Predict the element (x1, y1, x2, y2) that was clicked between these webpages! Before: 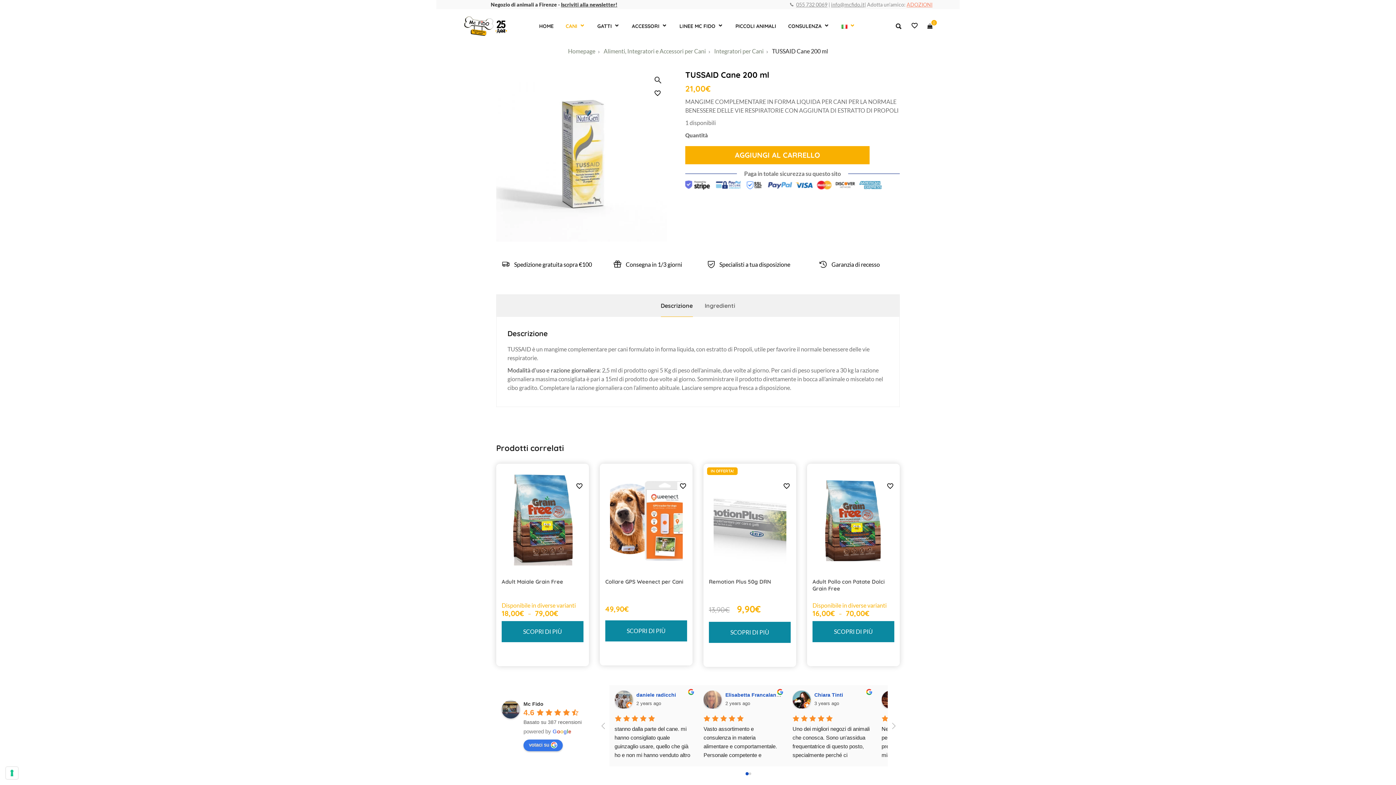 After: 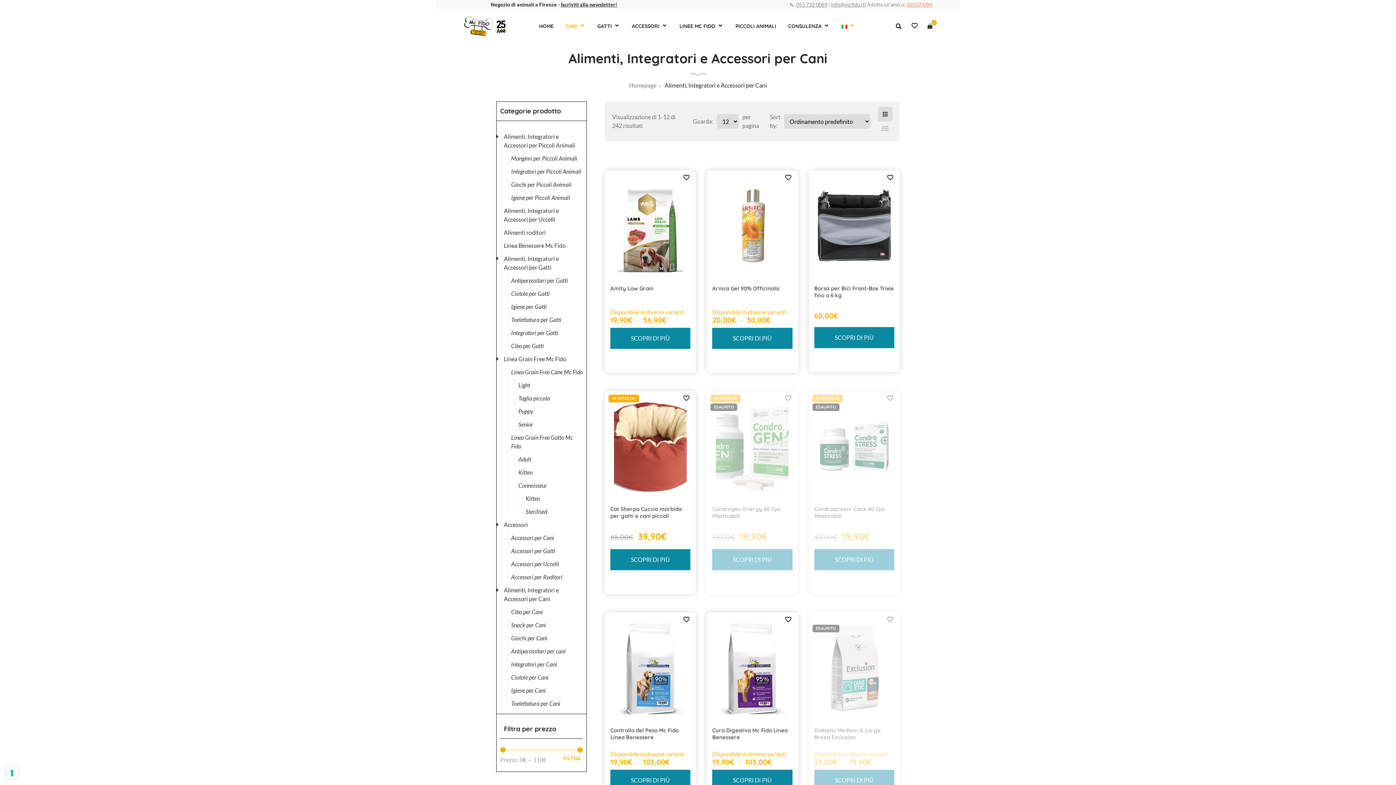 Action: bbox: (564, 11, 587, 40) label: CANI